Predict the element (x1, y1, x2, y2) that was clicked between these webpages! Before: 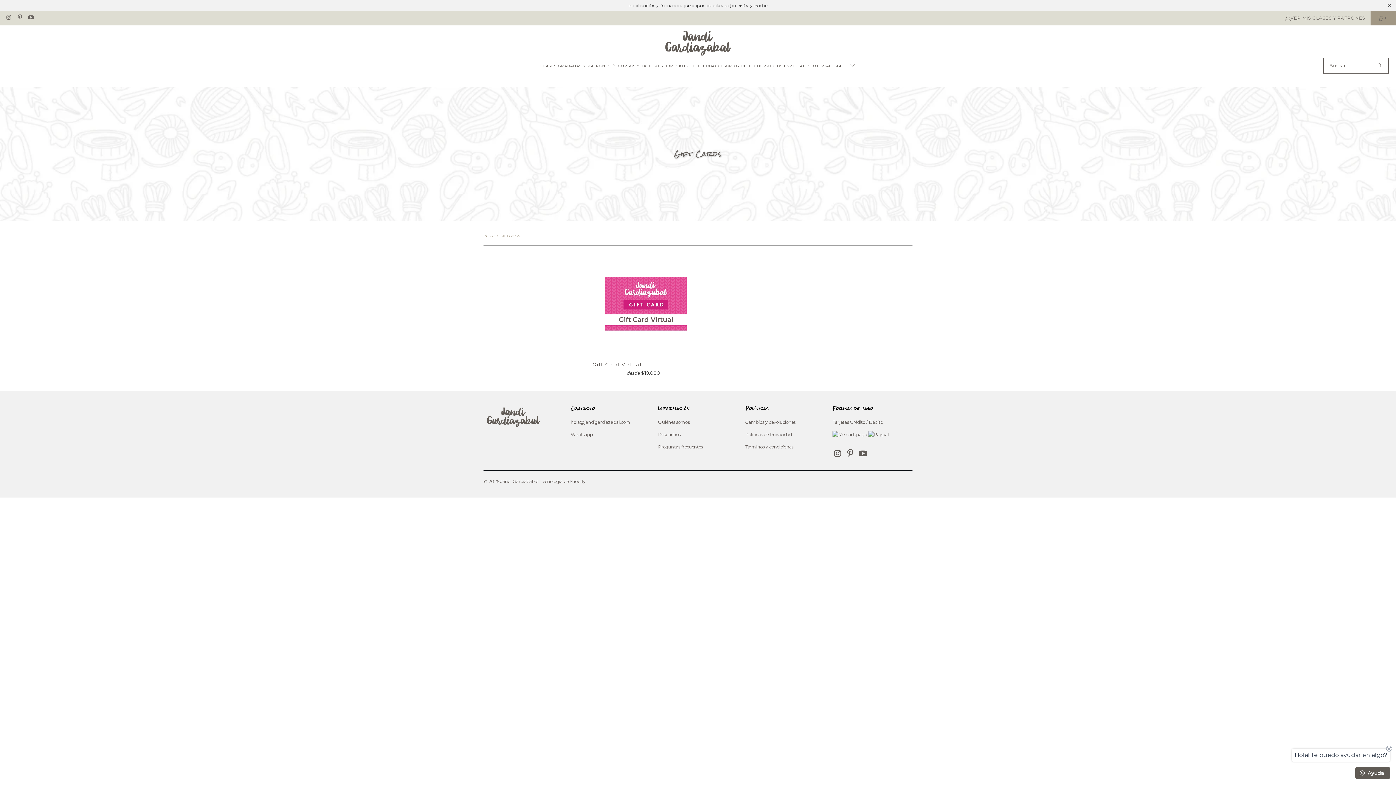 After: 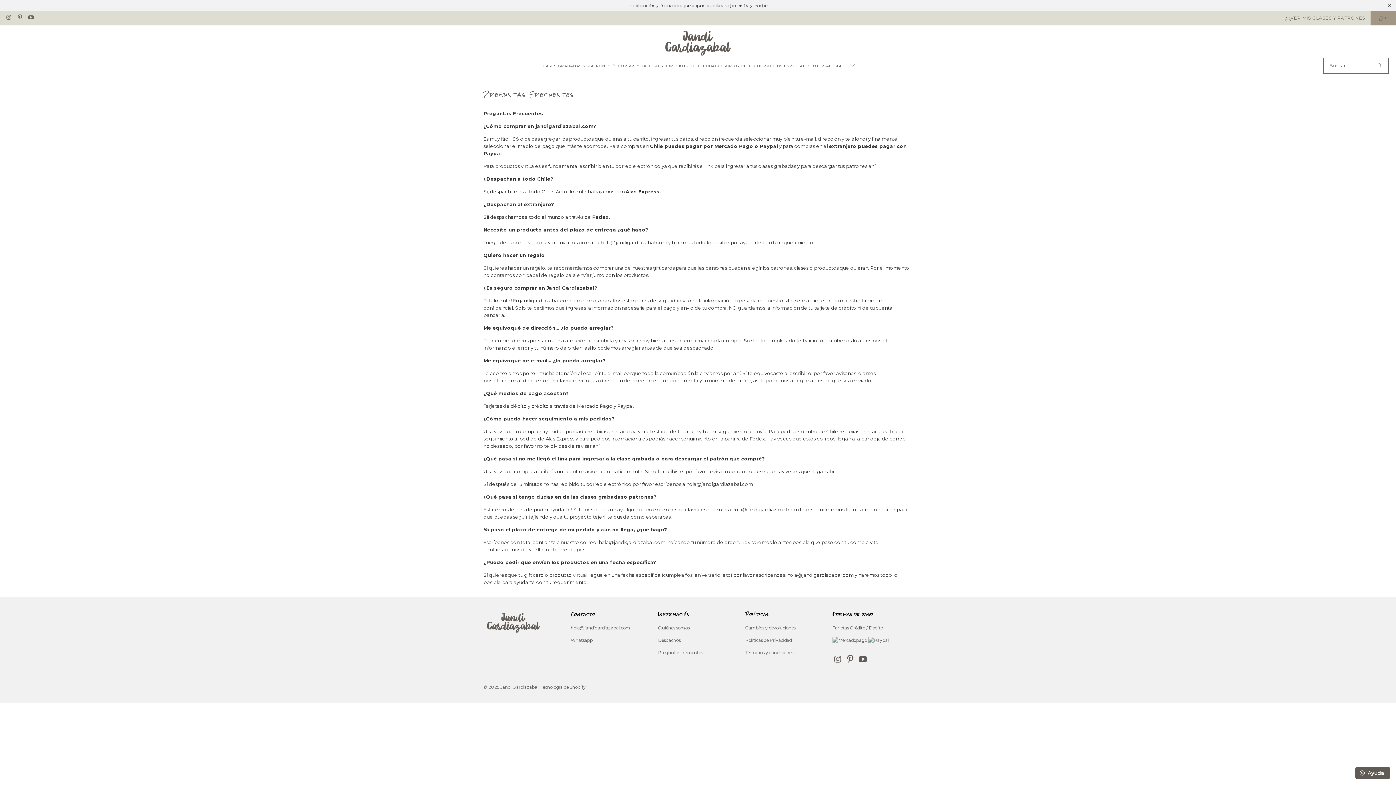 Action: bbox: (658, 444, 702, 449) label: Preguntas frecuentes